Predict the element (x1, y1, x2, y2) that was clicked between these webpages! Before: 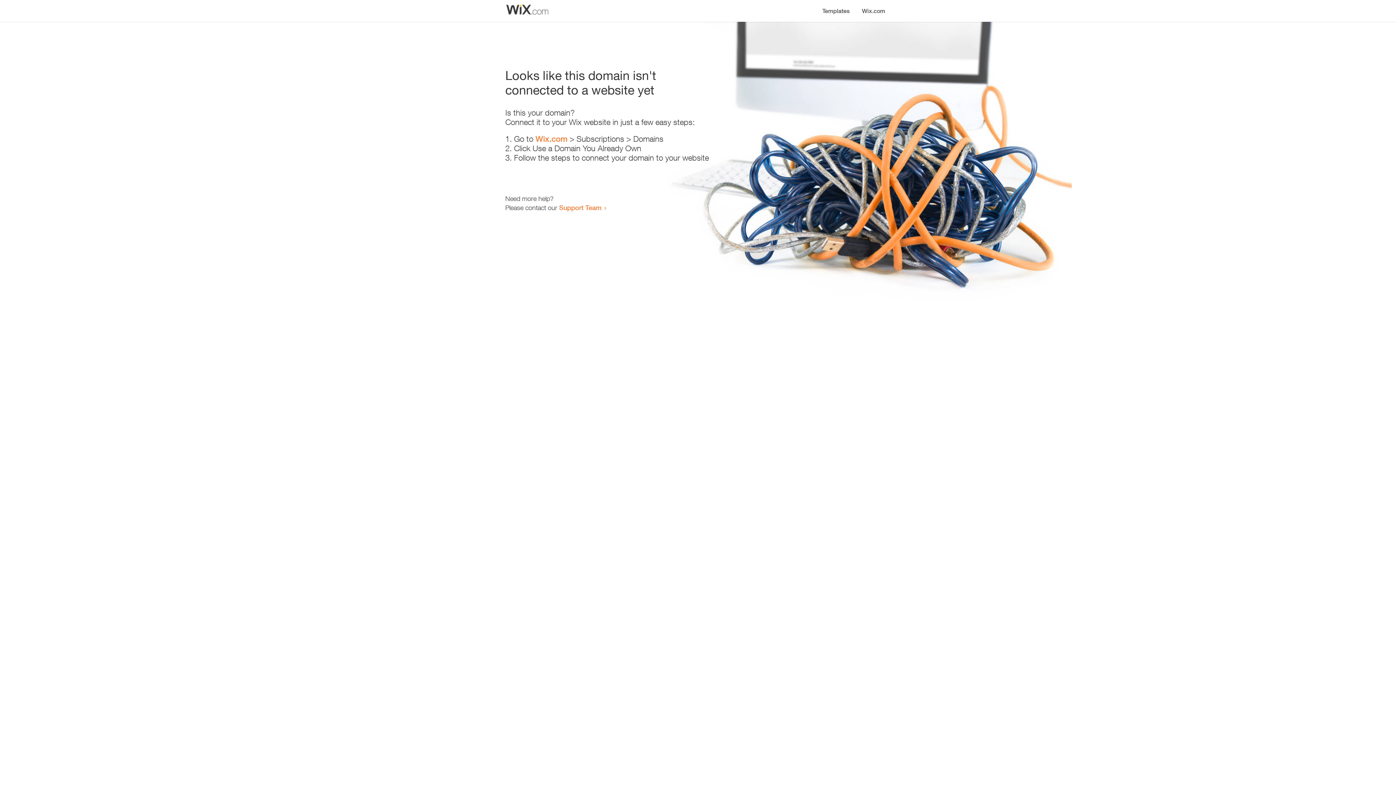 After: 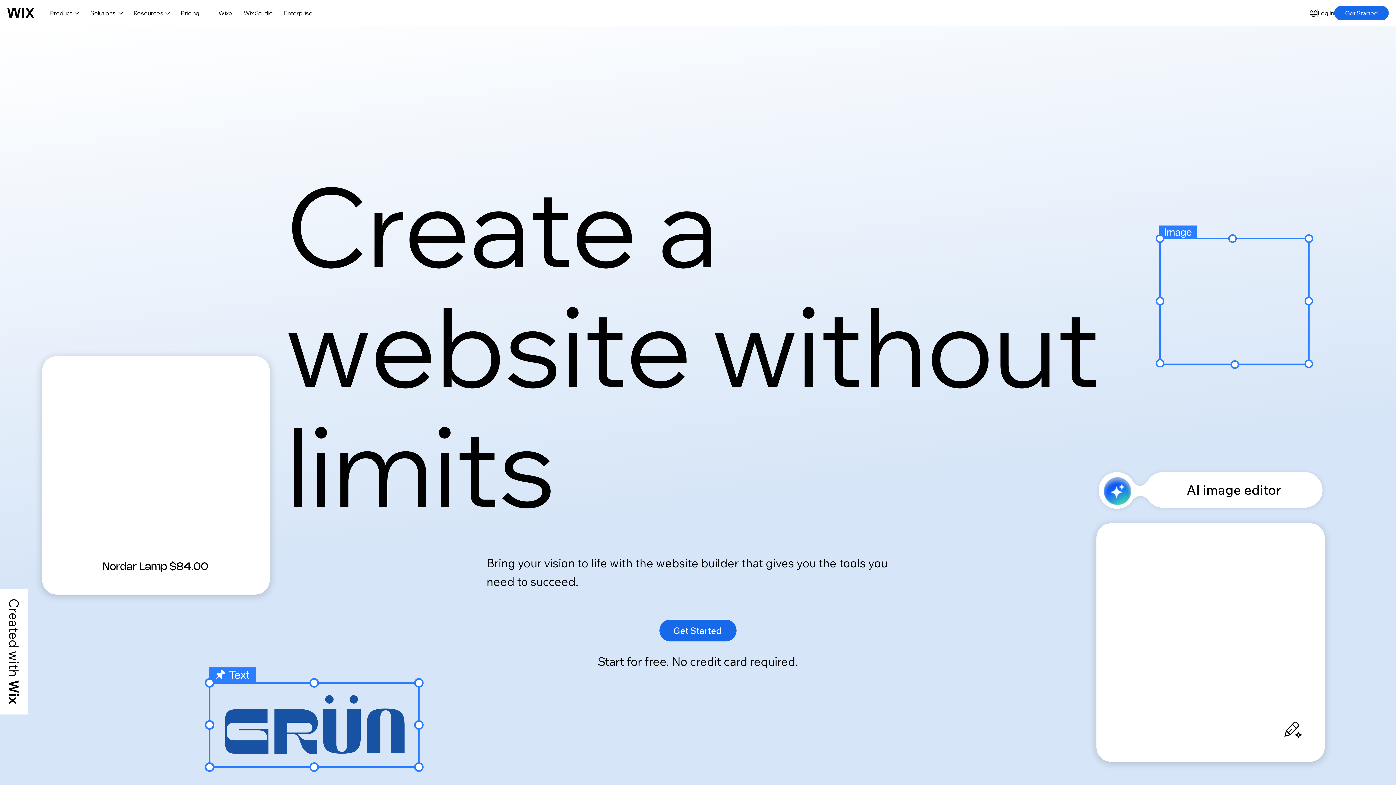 Action: label: Wix.com bbox: (856, 0, 890, 14)